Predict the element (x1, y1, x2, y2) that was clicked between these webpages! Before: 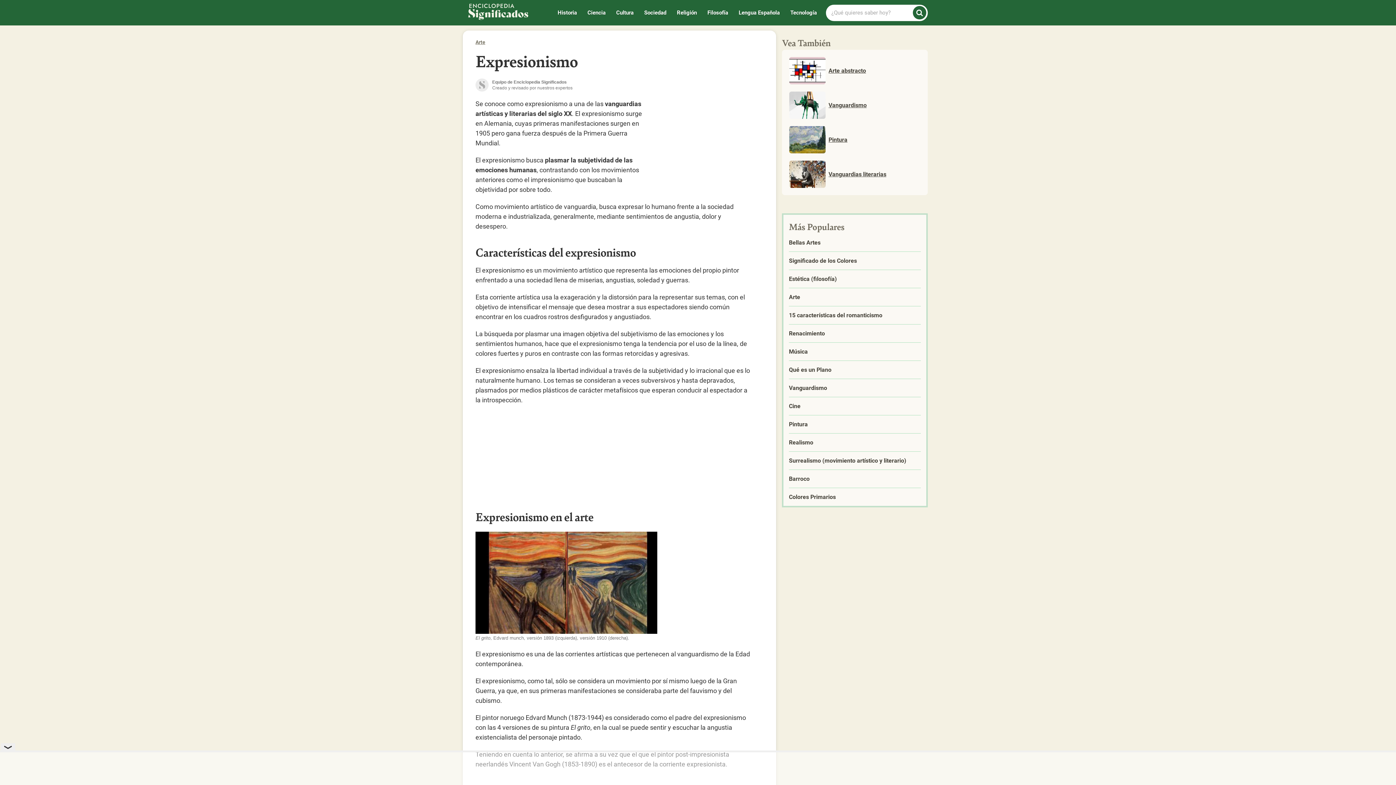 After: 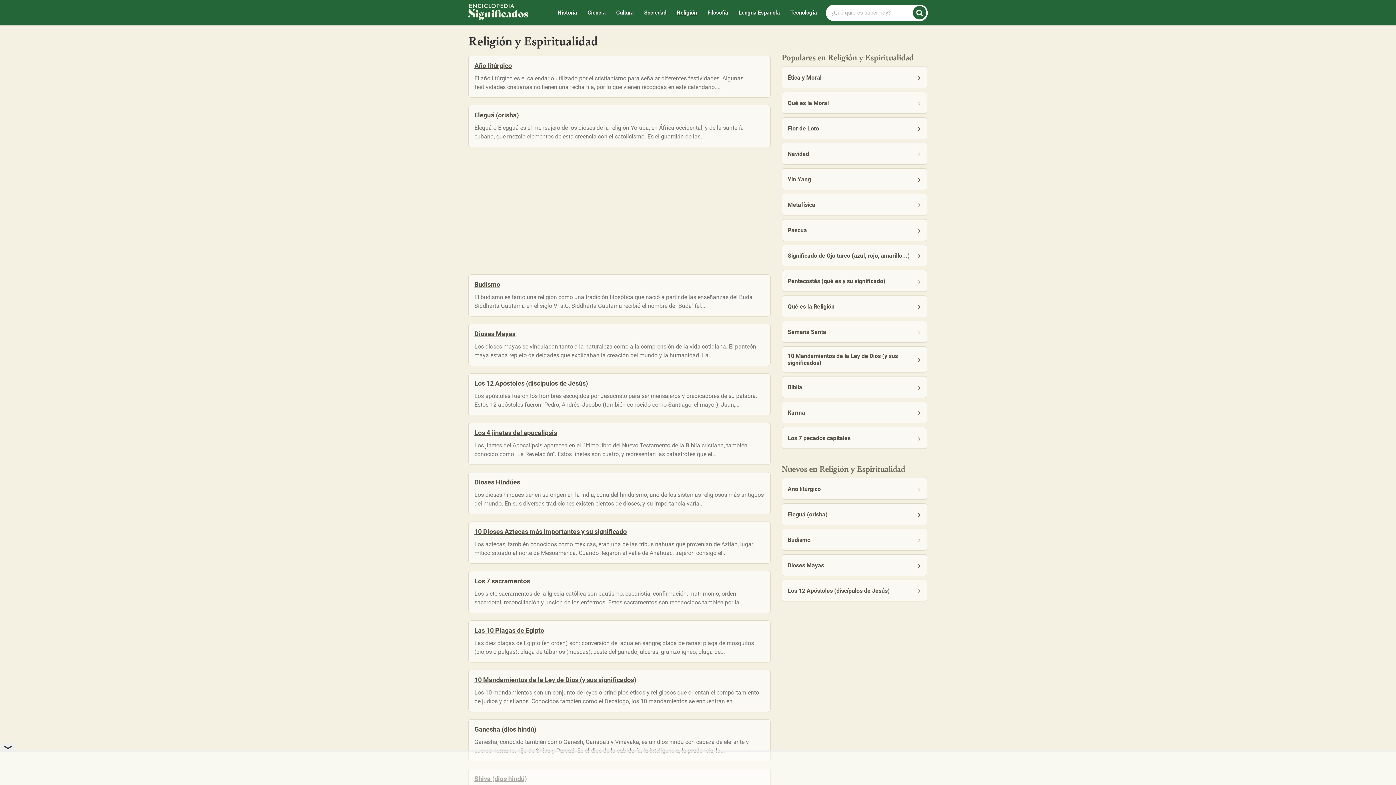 Action: bbox: (677, 7, 697, 18) label: Religión